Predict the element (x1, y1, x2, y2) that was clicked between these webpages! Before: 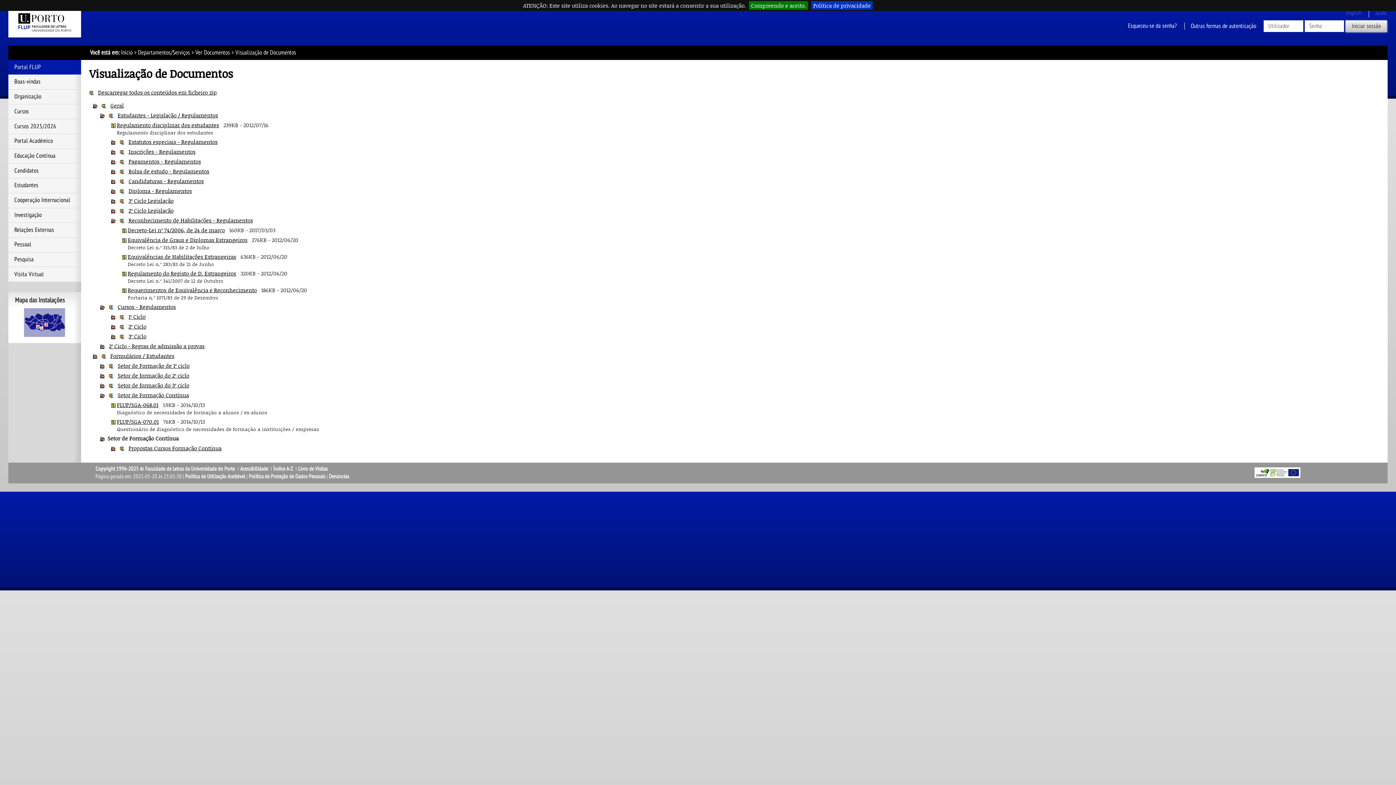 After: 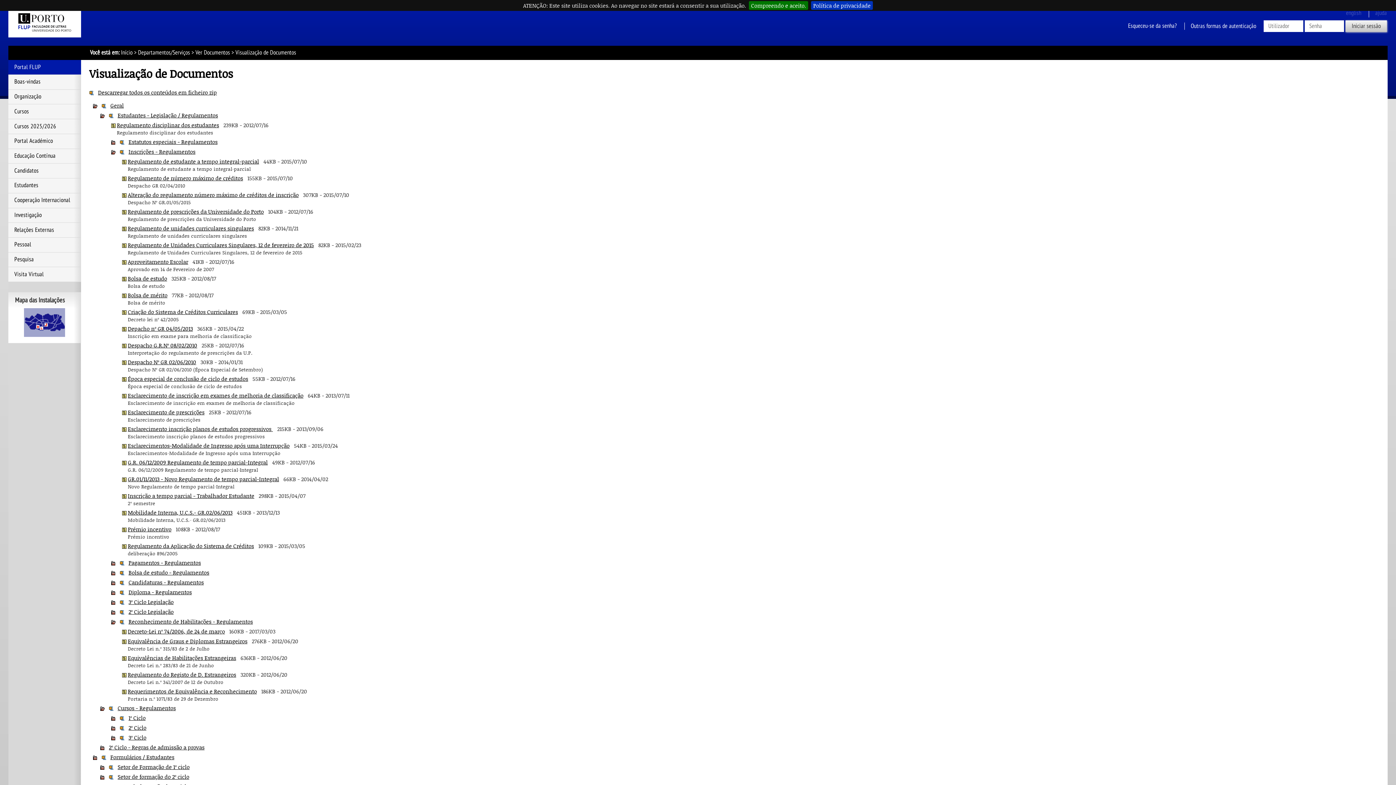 Action: bbox: (111, 148, 115, 155)